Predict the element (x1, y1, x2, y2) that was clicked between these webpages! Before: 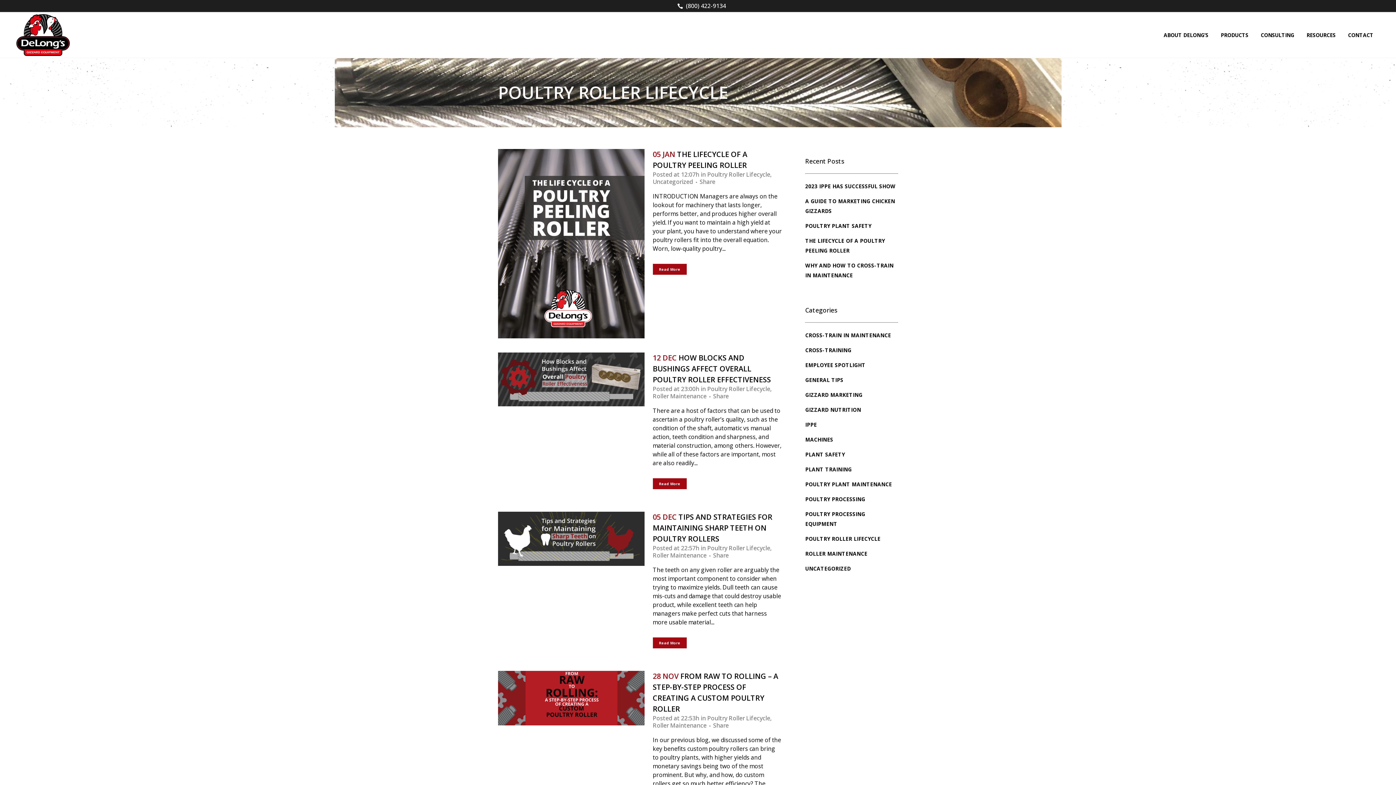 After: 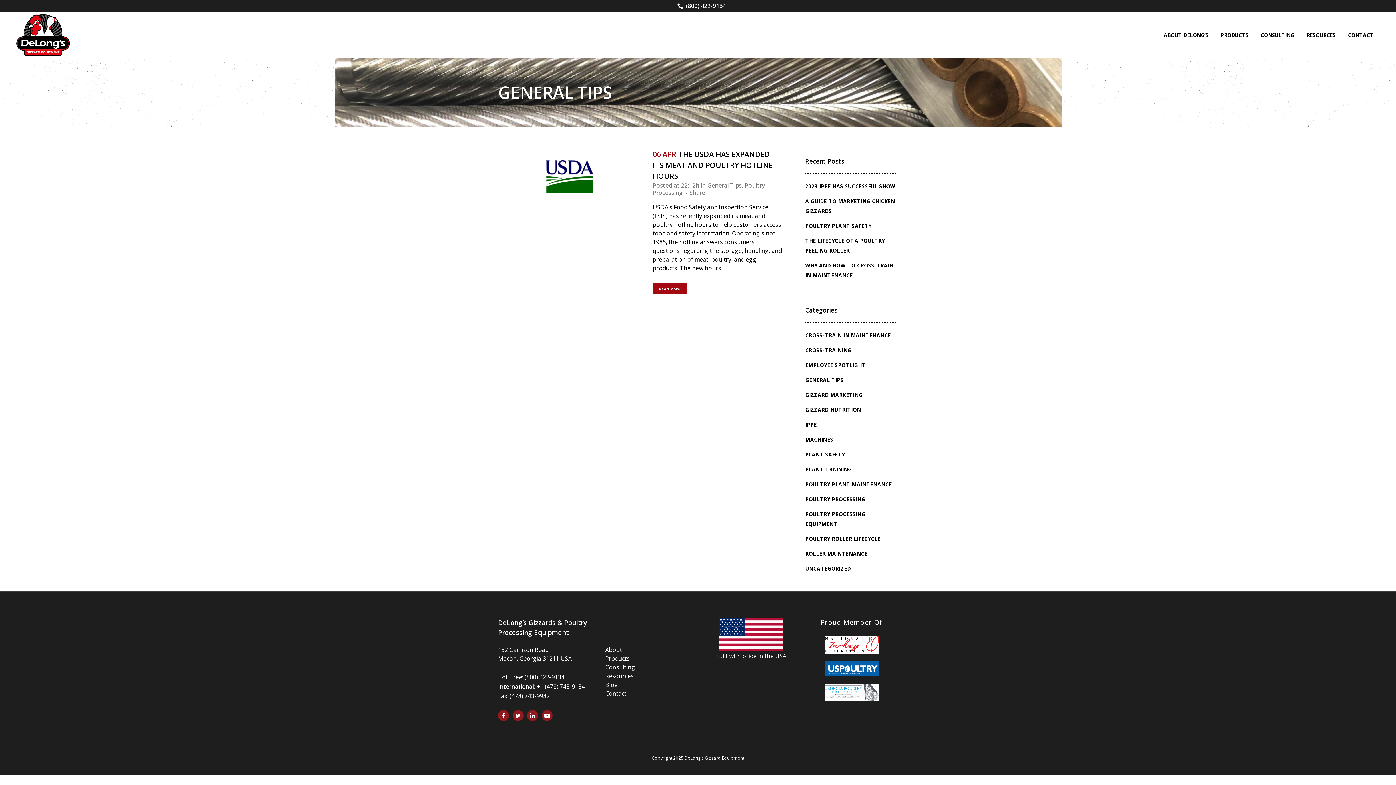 Action: label: GENERAL TIPS bbox: (805, 376, 843, 383)